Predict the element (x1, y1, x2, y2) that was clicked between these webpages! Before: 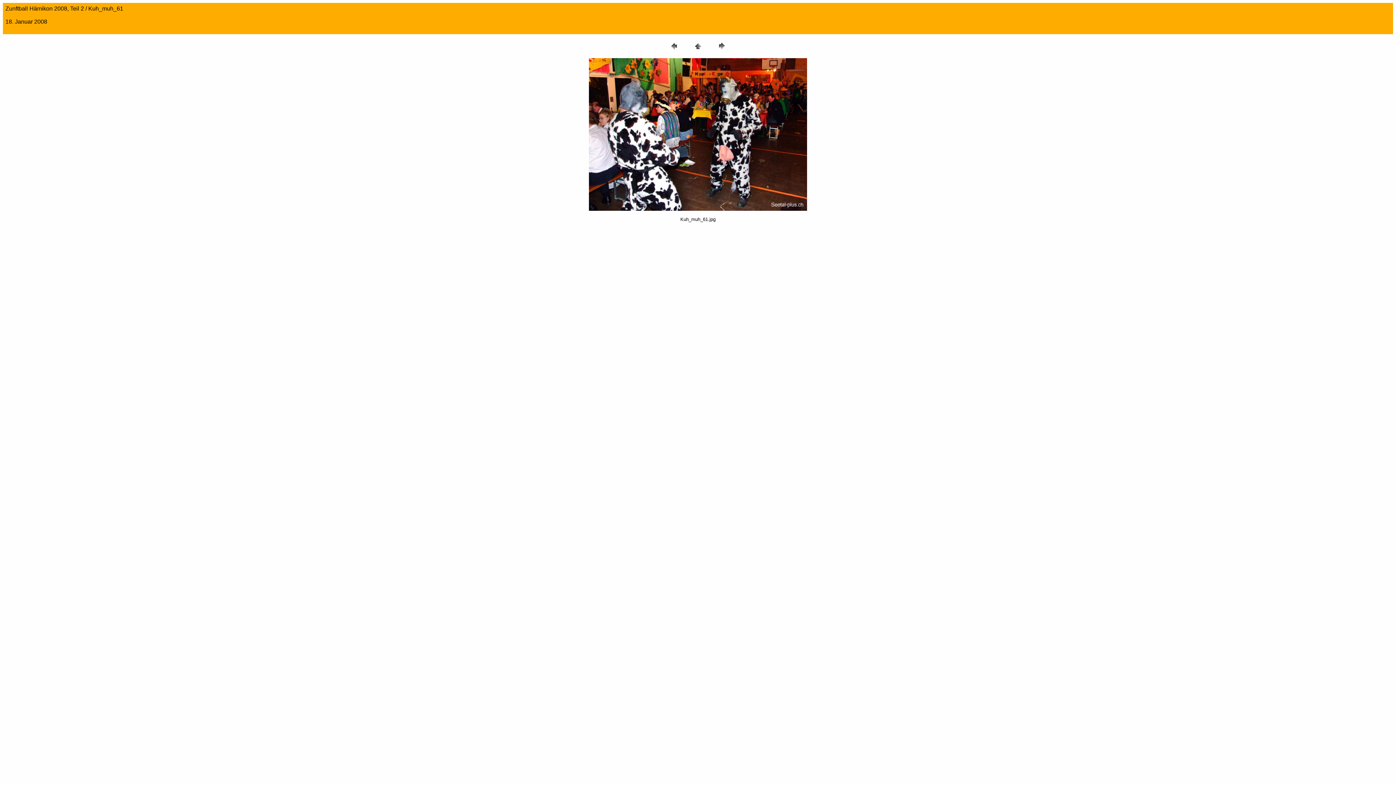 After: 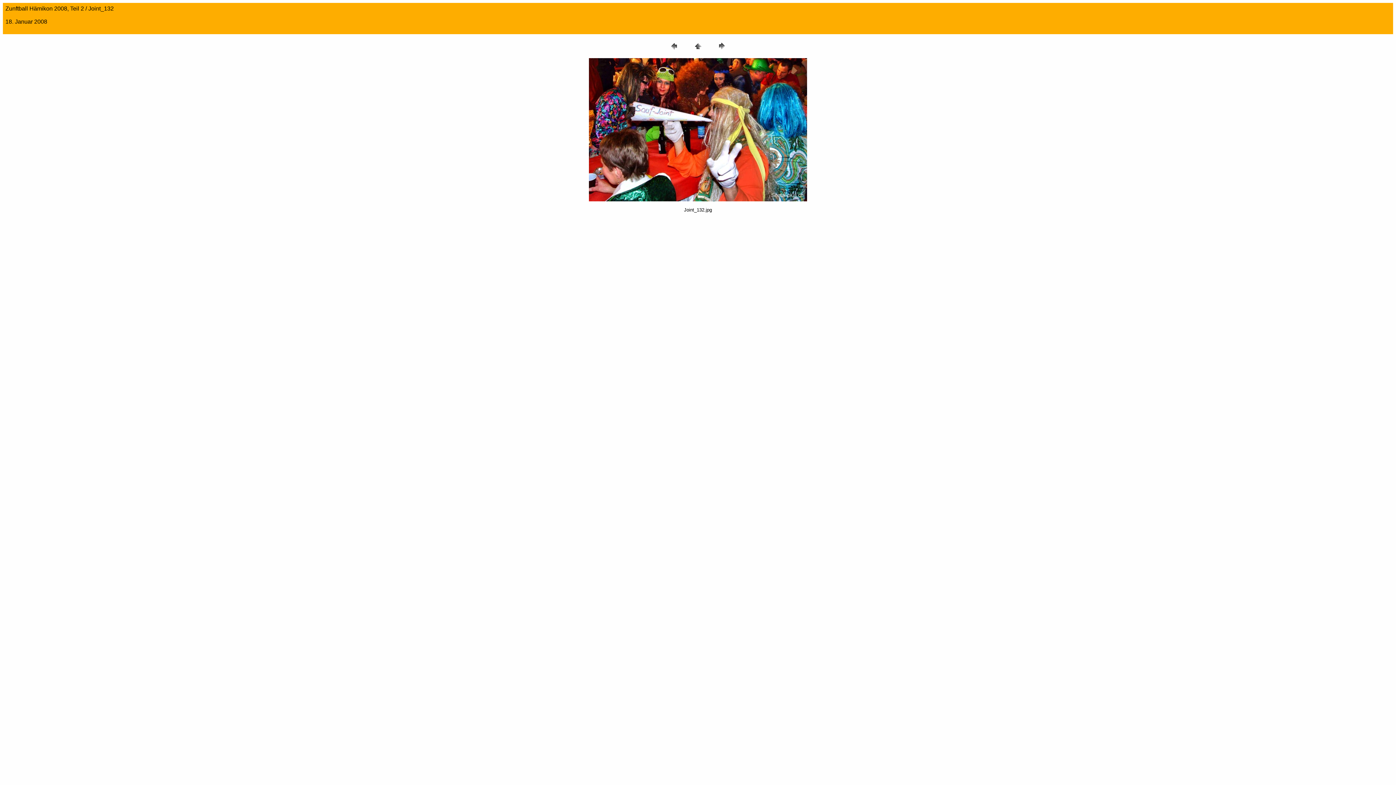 Action: bbox: (668, 46, 679, 52)